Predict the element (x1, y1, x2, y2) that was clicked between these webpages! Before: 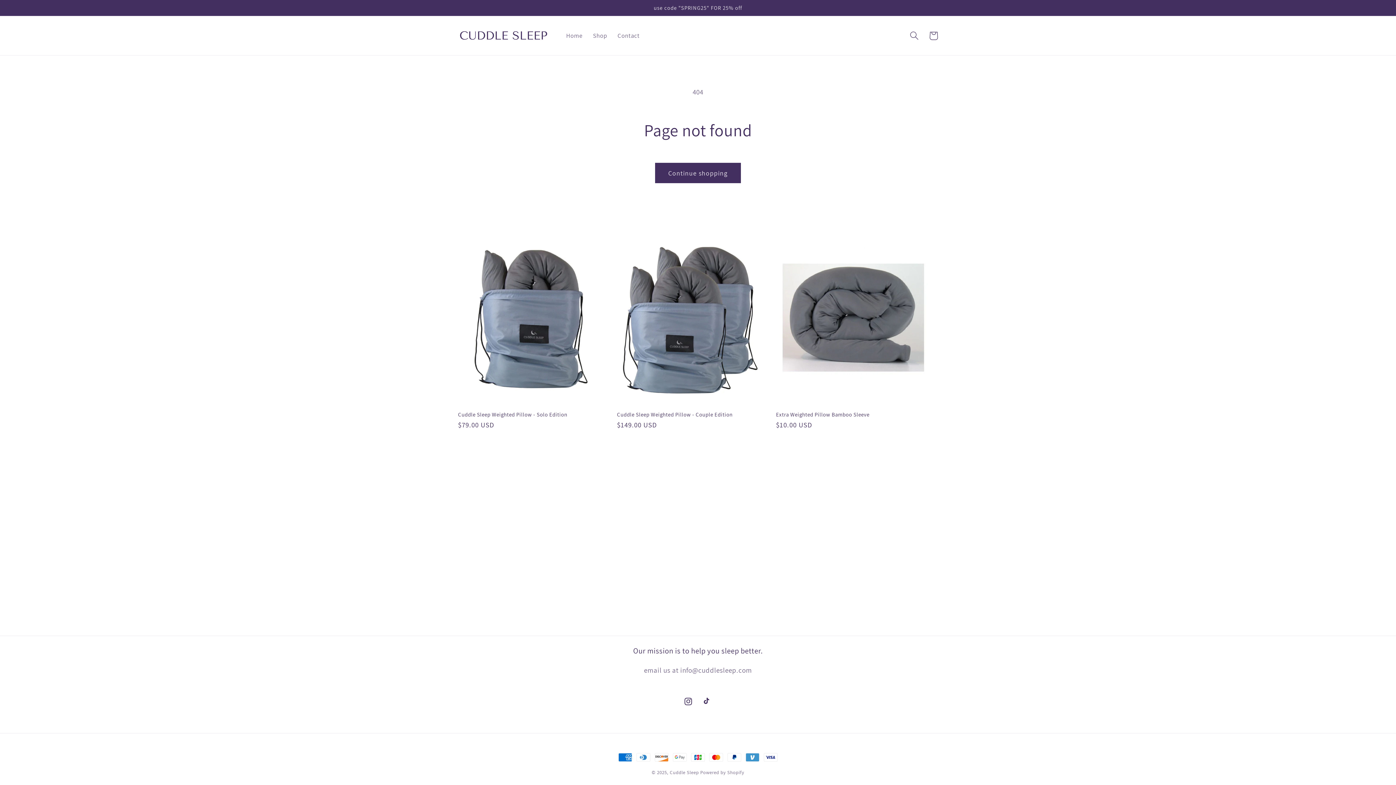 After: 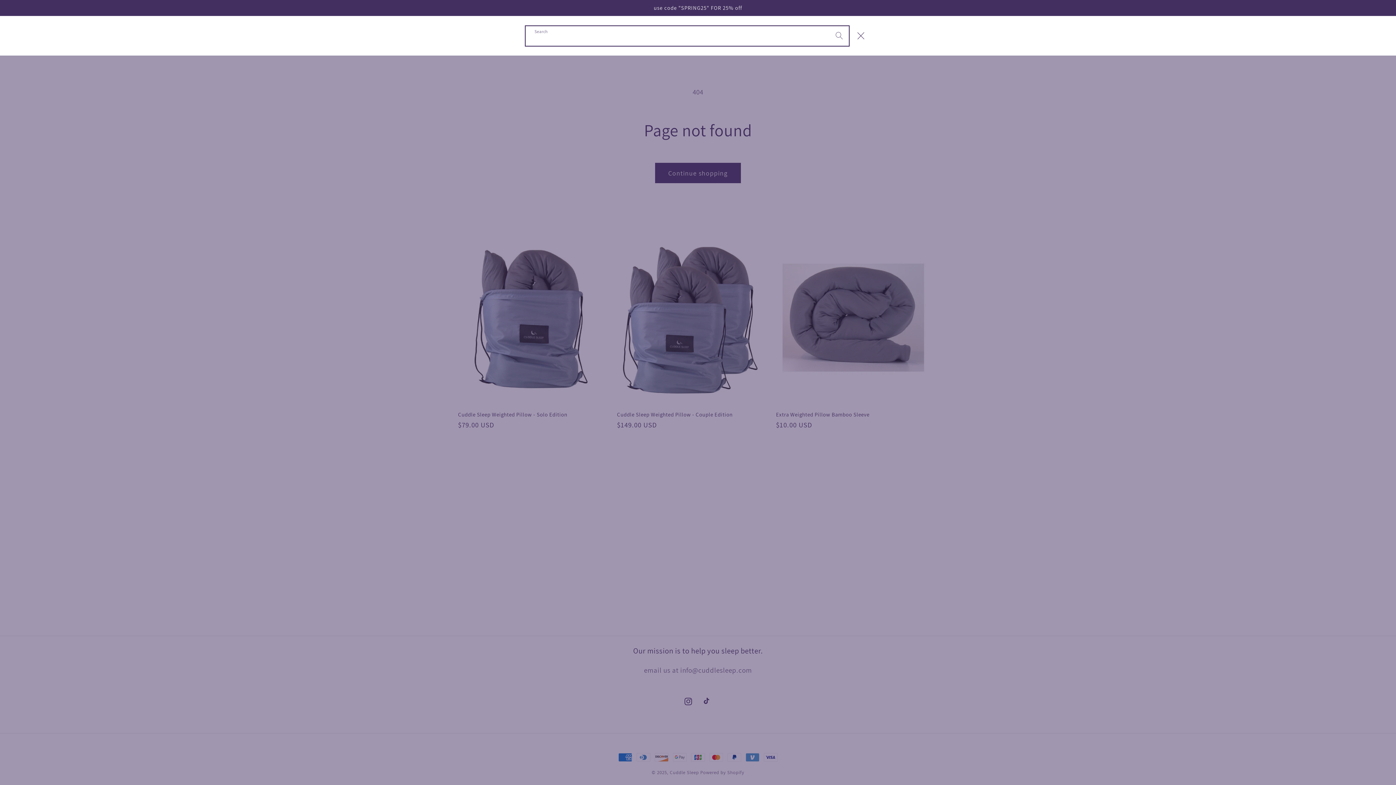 Action: bbox: (905, 26, 924, 45) label: Search